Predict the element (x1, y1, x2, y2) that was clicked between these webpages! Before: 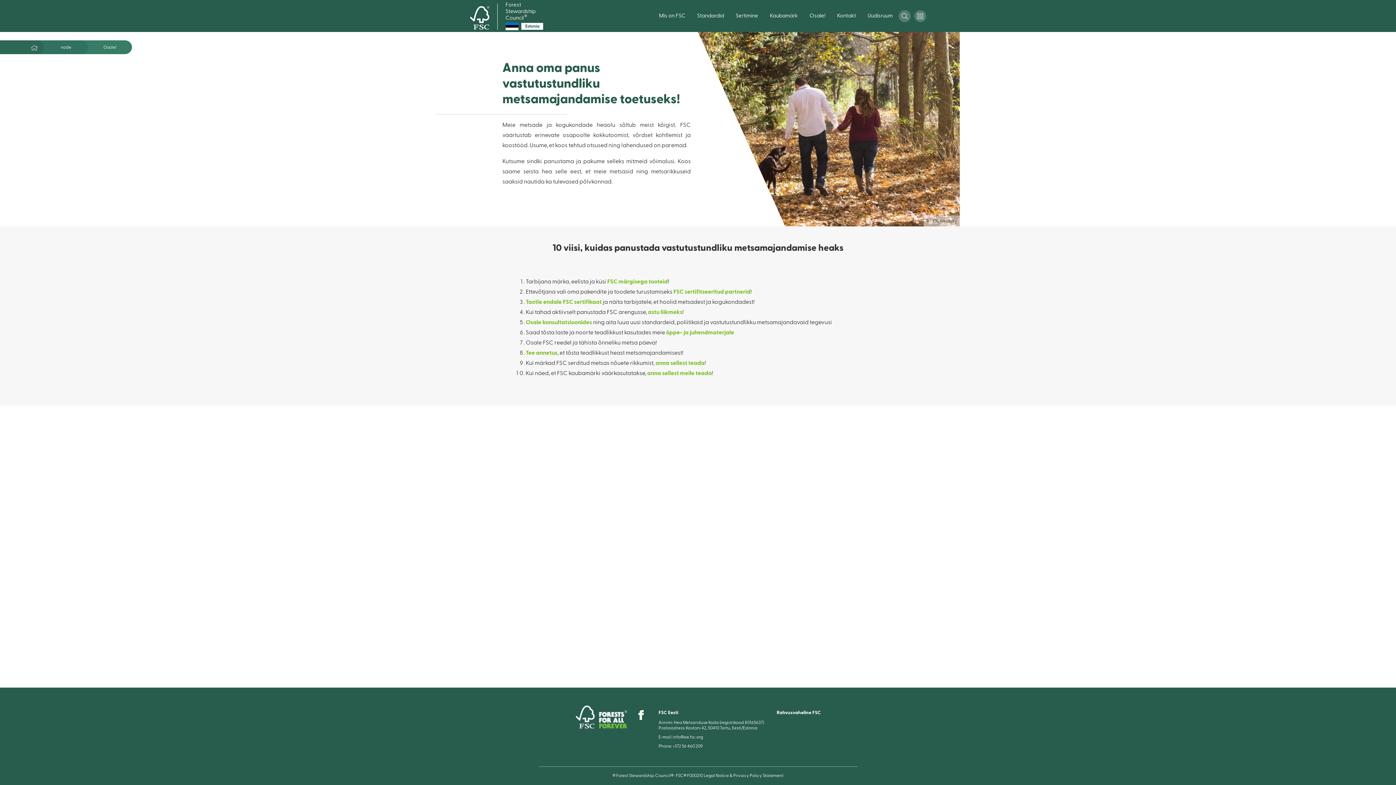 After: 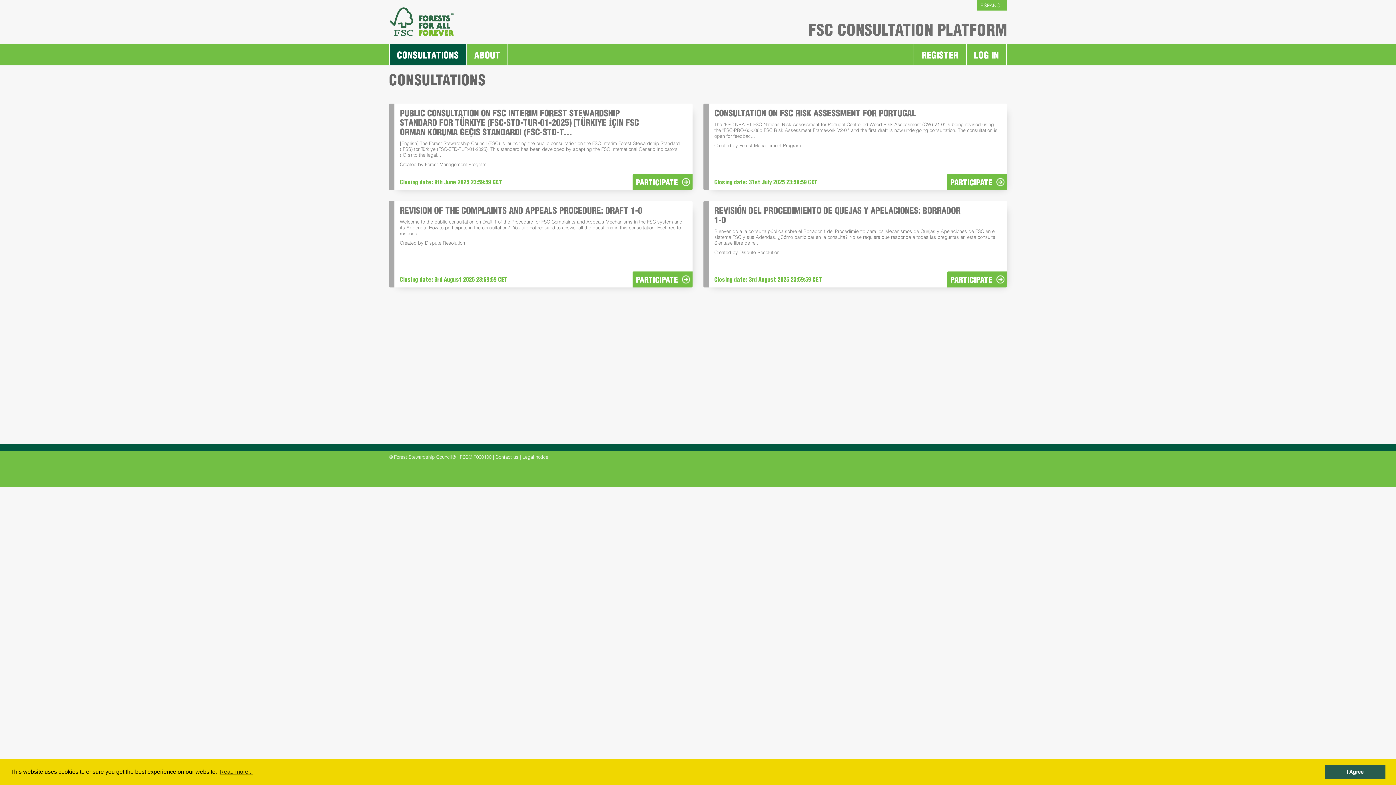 Action: label: Osale konsultatsioonides bbox: (525, 317, 592, 327)